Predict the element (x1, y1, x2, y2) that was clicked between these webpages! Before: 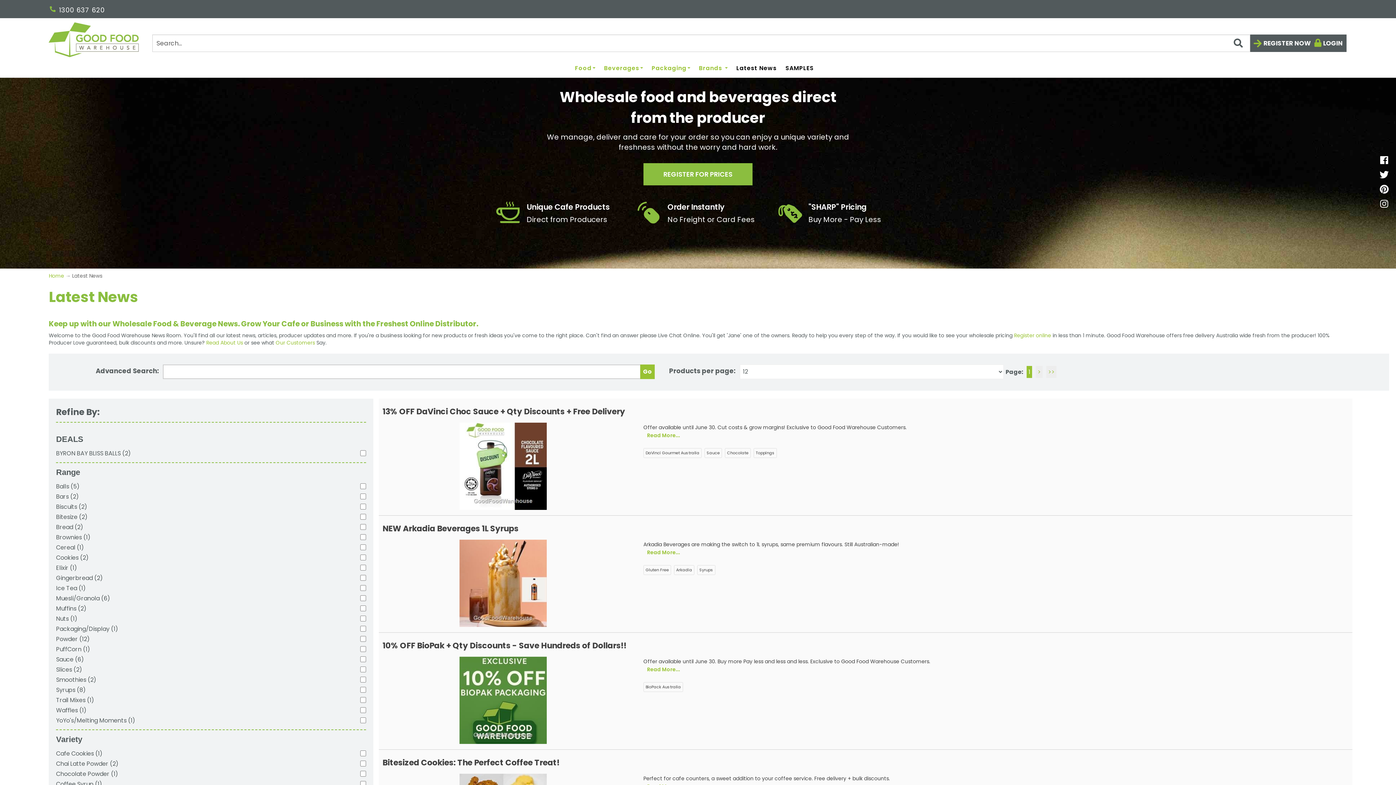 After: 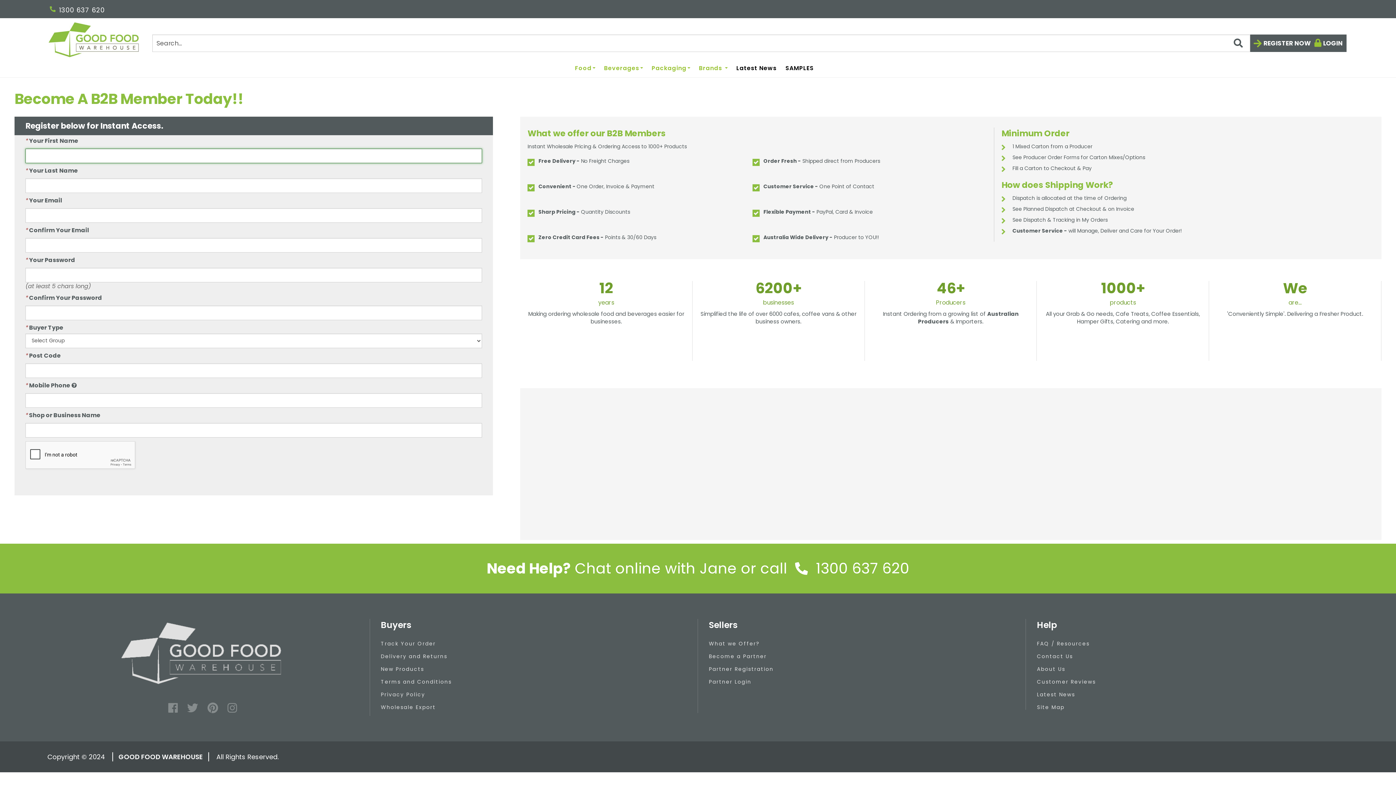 Action: label: REGISTER FOR PRICES bbox: (643, 163, 752, 185)